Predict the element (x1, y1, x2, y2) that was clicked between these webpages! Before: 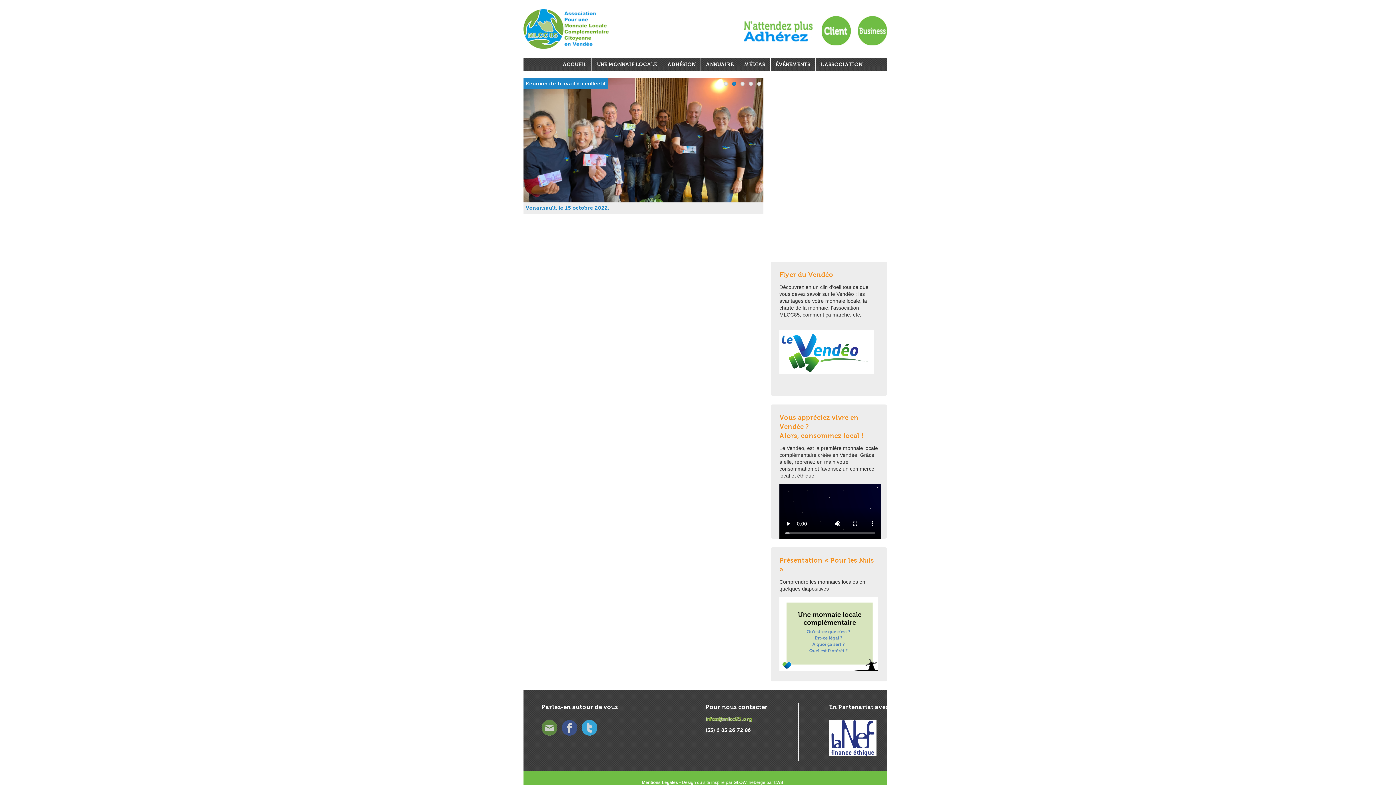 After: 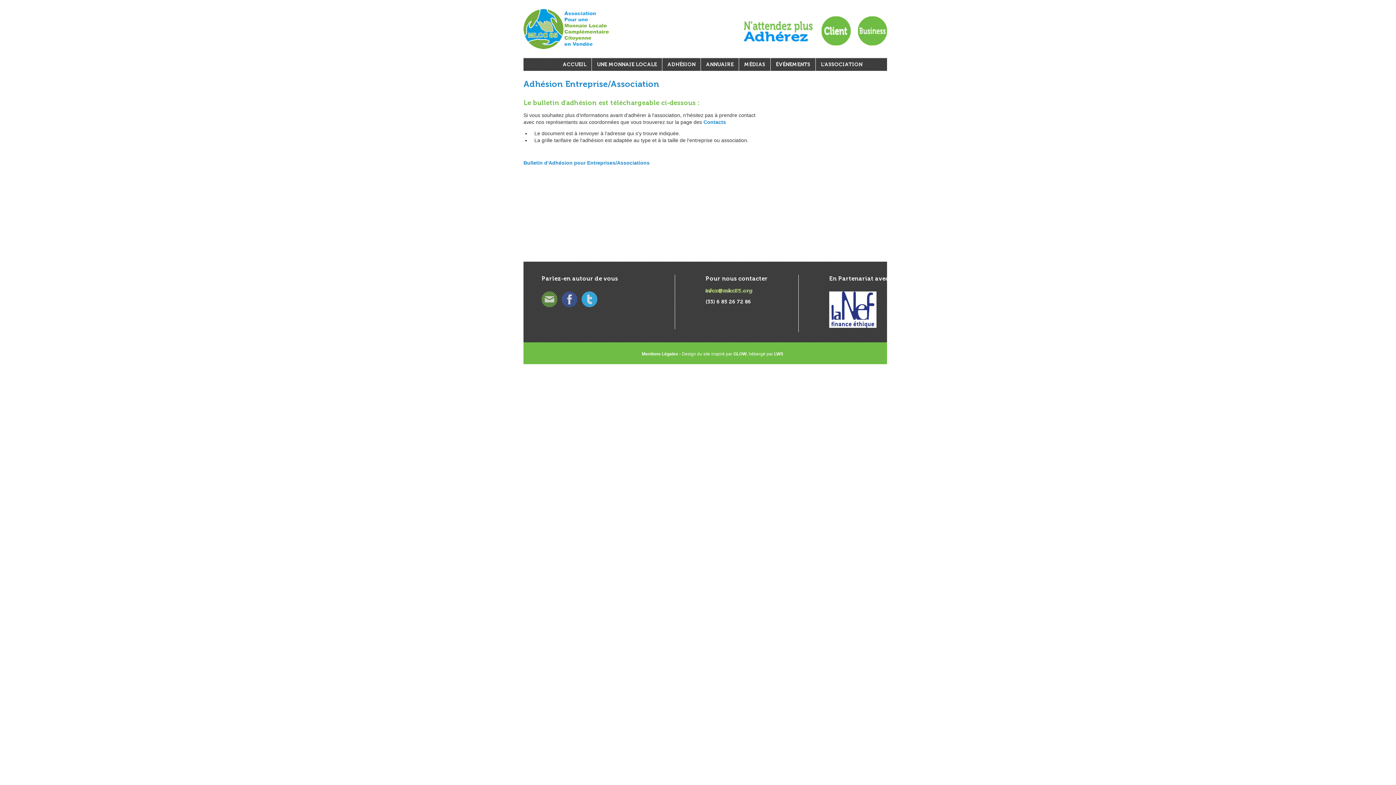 Action: bbox: (858, 16, 887, 45) label: Entreprises